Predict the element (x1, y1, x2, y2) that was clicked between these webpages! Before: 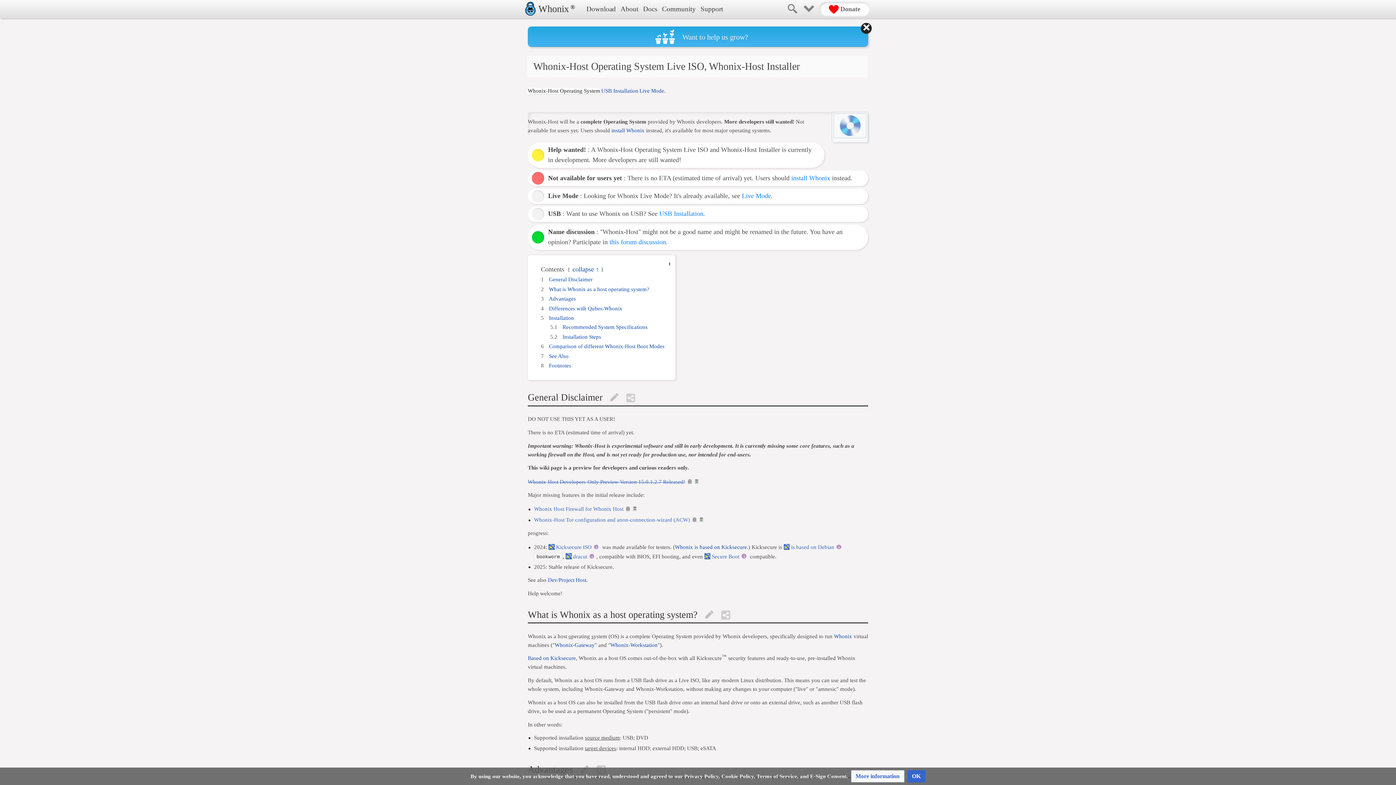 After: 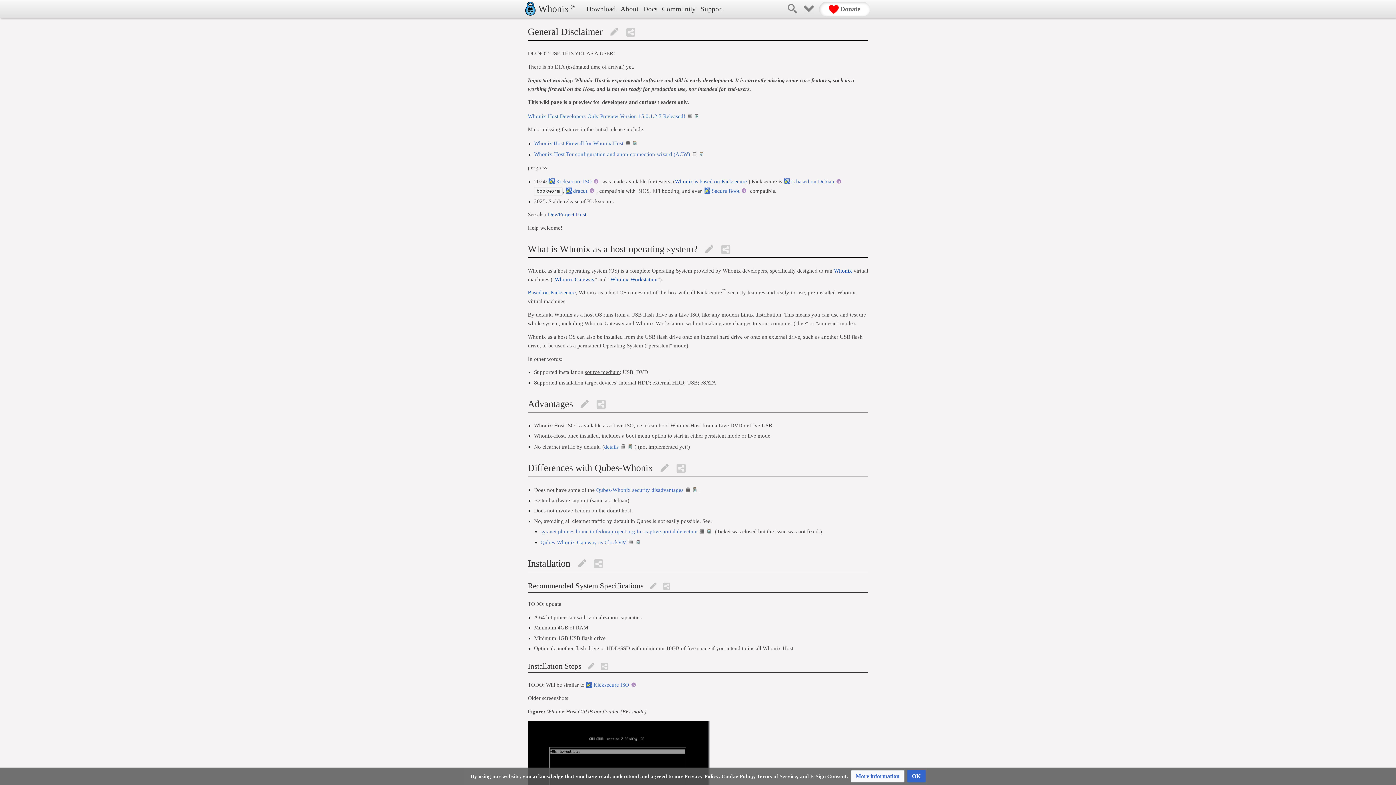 Action: bbox: (541, 275, 592, 284) label: 1	General Disclaimer